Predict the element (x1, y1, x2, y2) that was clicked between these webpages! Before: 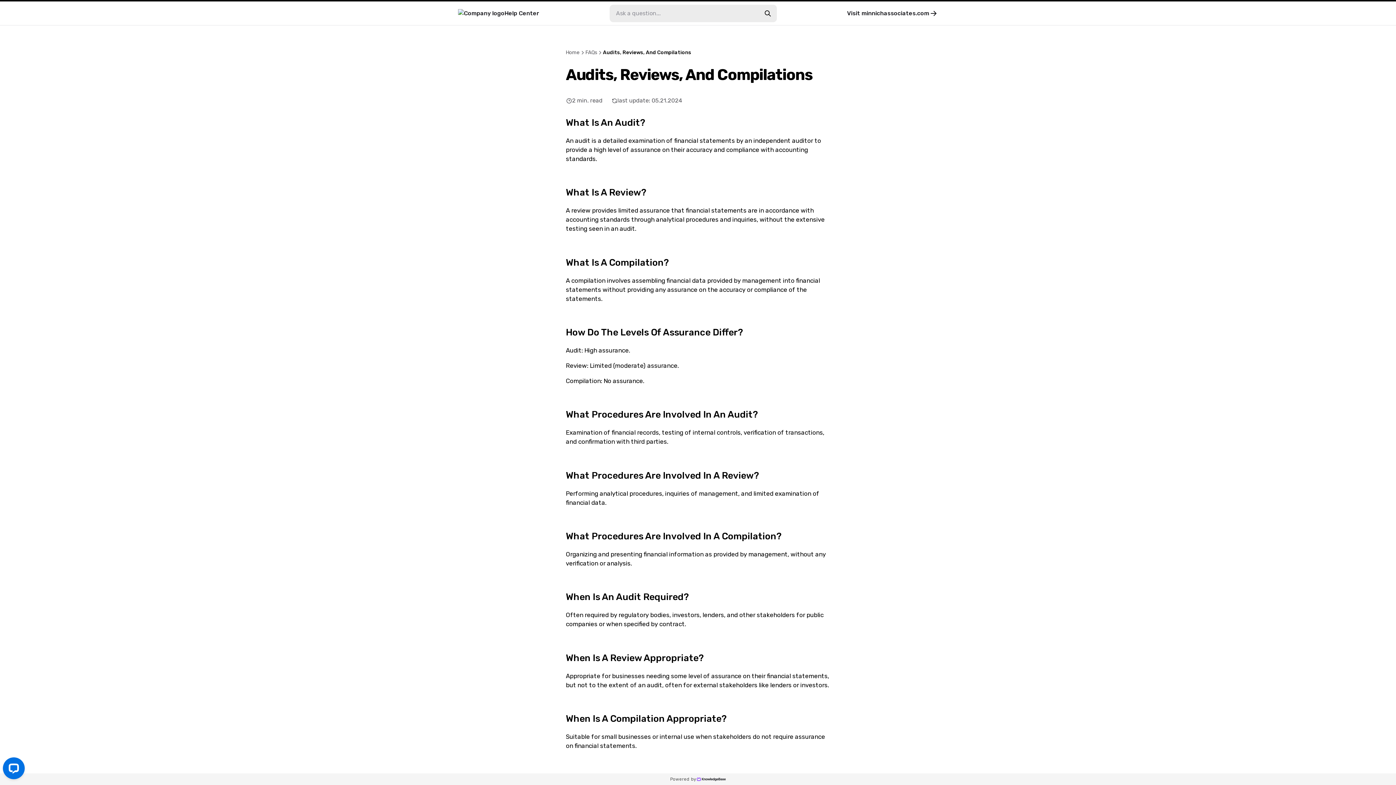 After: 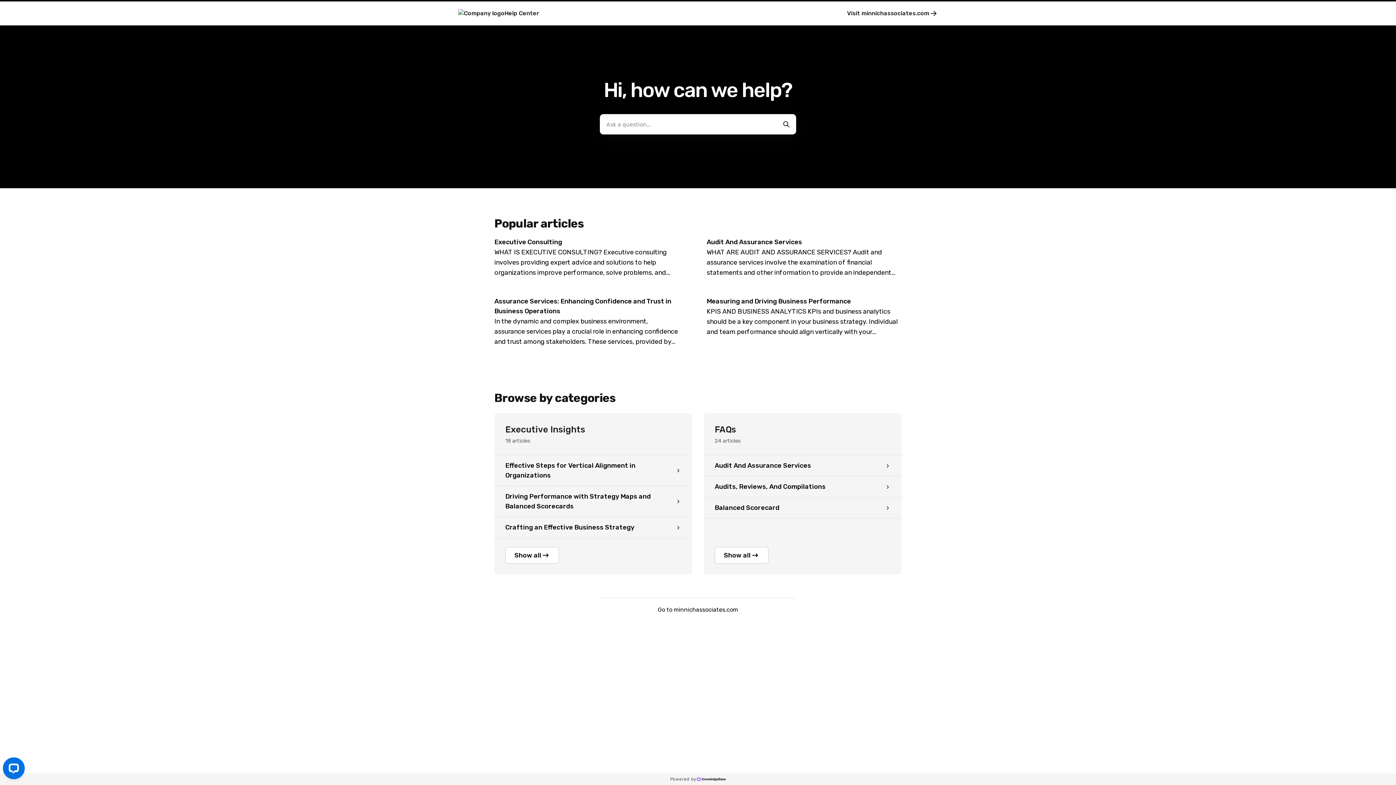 Action: bbox: (566, 48, 579, 56) label: Home